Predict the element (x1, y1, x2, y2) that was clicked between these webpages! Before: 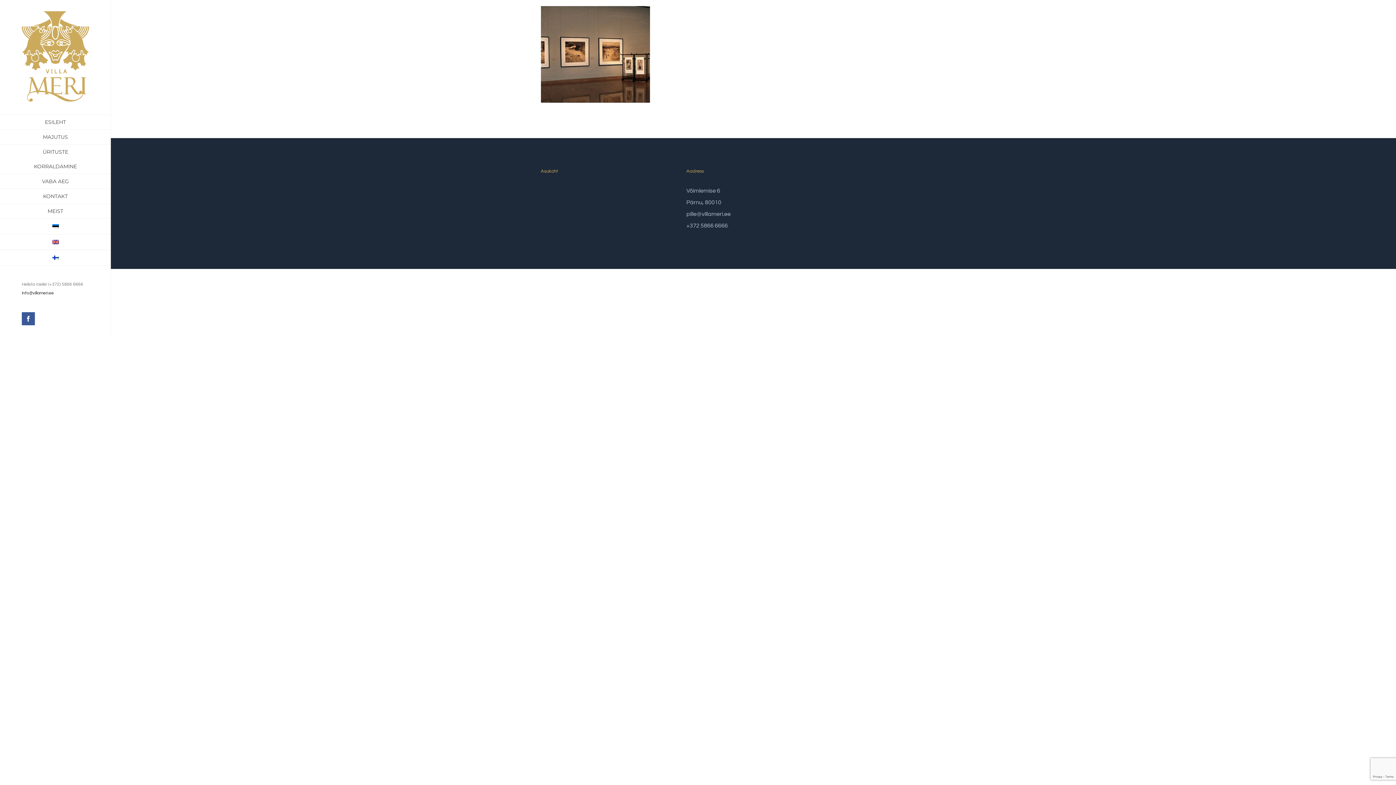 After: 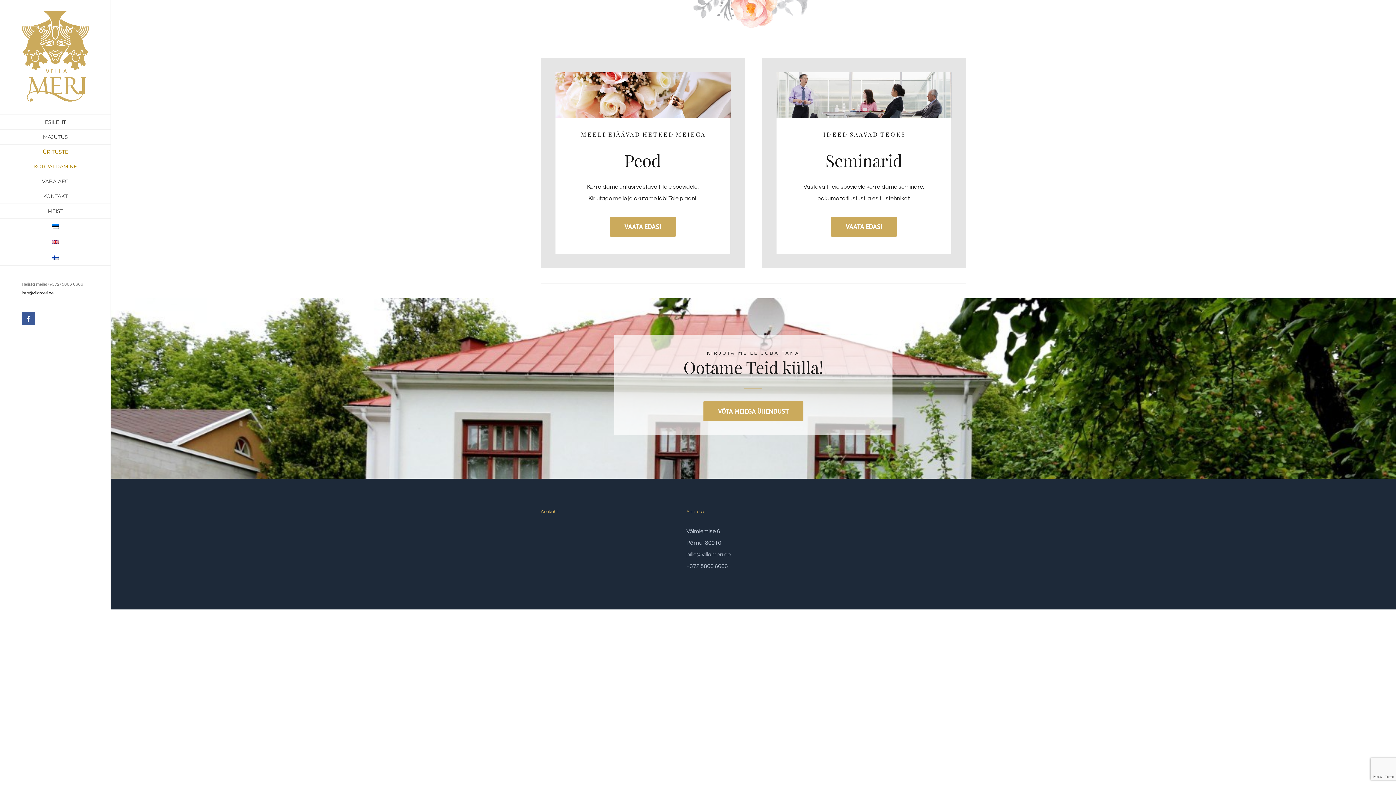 Action: label: ÜRITUSTE KORRALDAMINE bbox: (0, 144, 110, 174)